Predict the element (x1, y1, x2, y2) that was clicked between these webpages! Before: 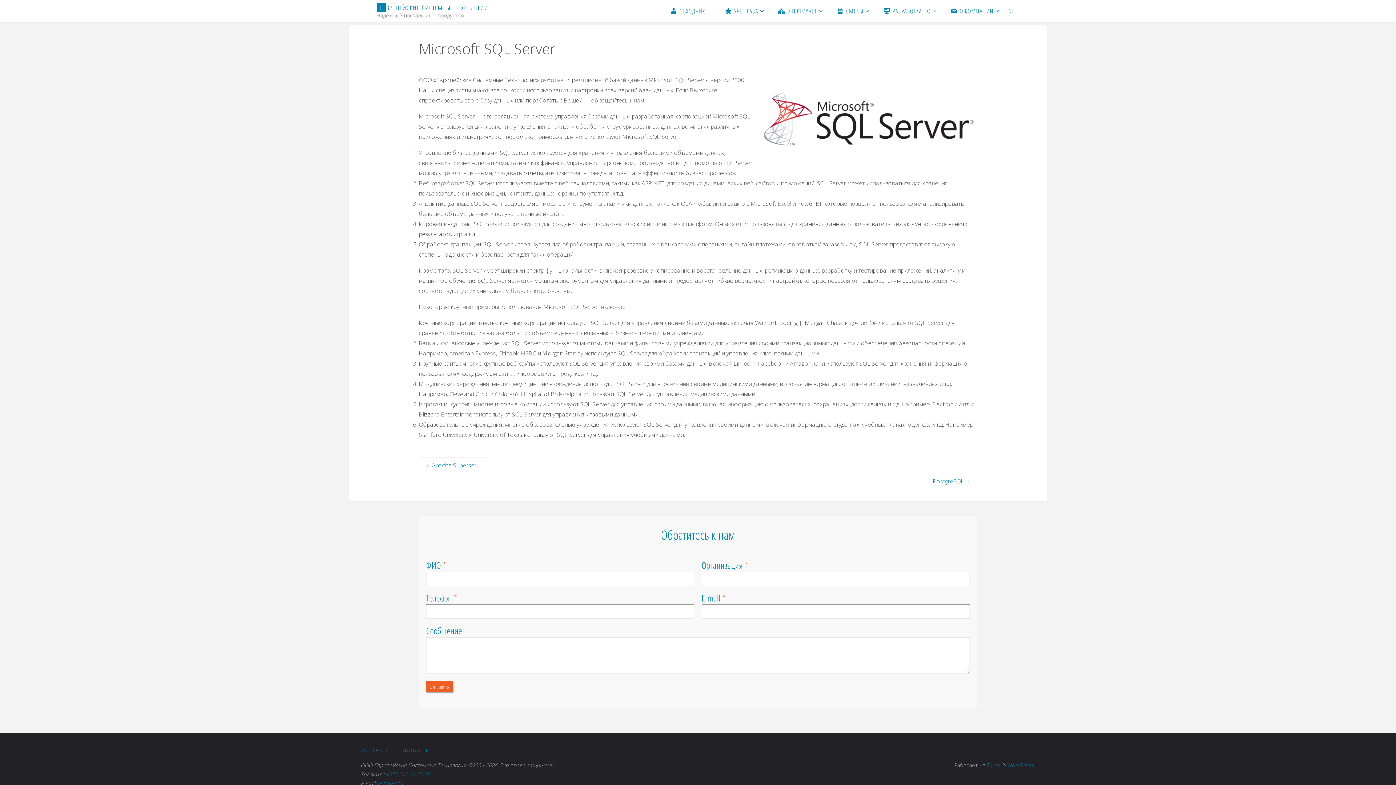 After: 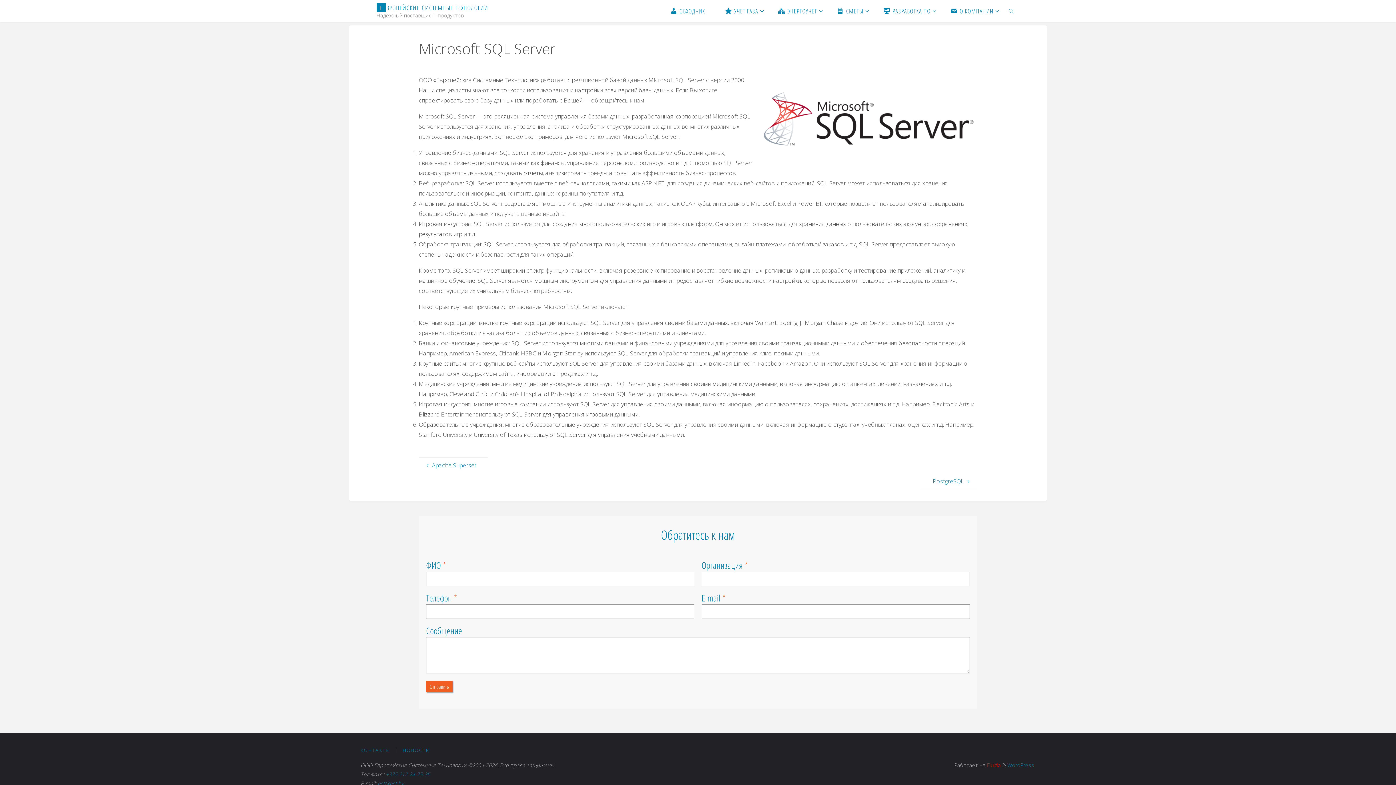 Action: bbox: (985, 762, 1001, 769) label:  Fluida